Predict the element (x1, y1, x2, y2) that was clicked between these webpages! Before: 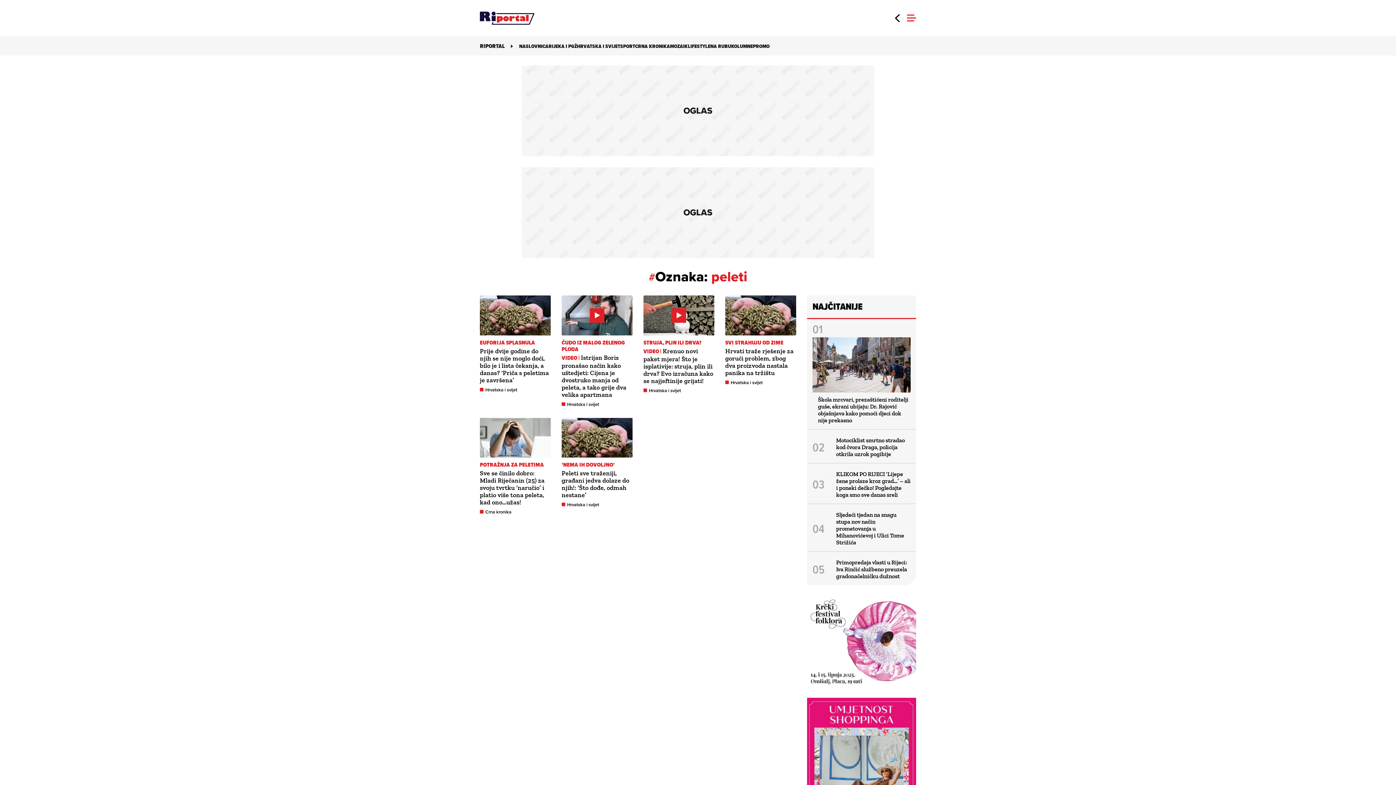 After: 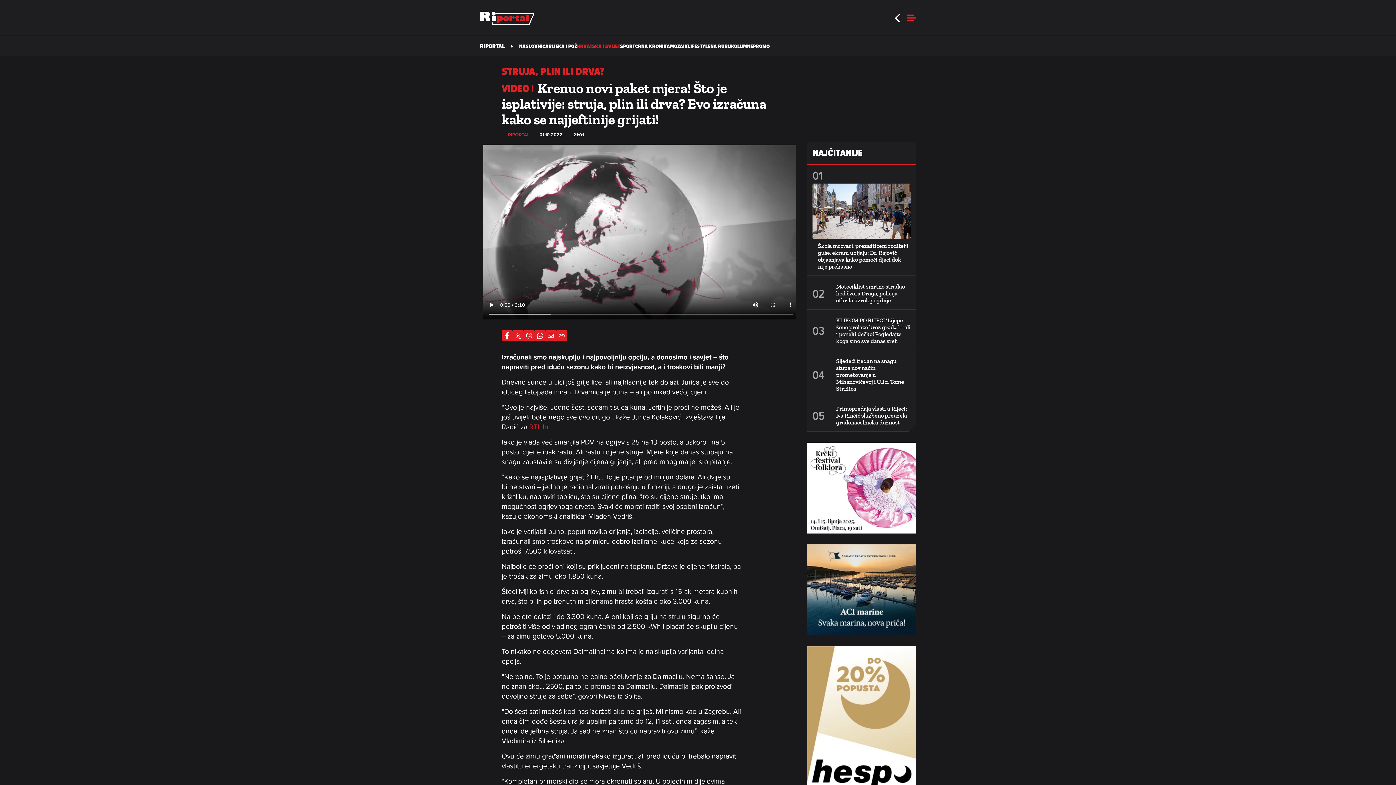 Action: label: Otvori: Krenuo novi paket mjera! Što je isplativije: struja, plin ili drva? Evo izračuna kako se najjeftinije grijati! bbox: (643, 295, 714, 335)